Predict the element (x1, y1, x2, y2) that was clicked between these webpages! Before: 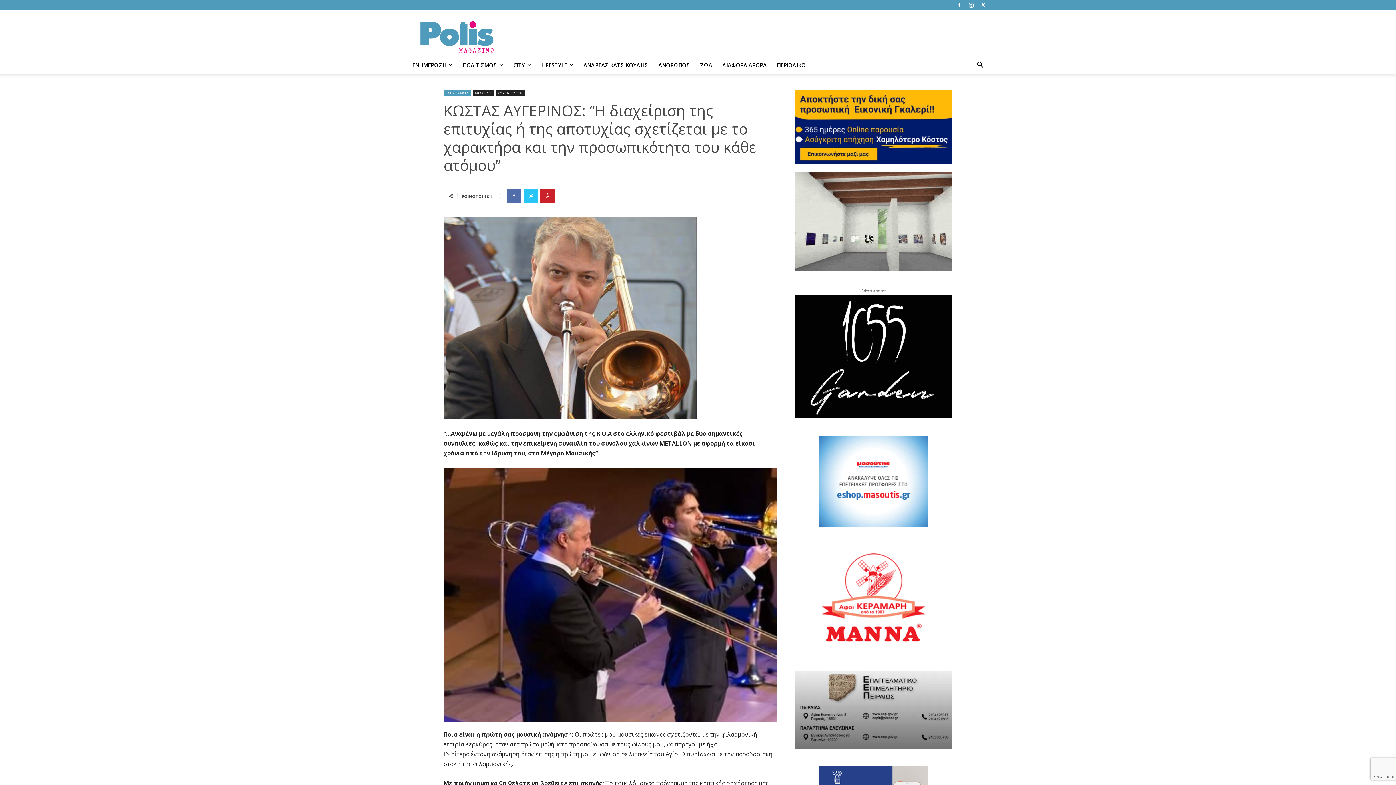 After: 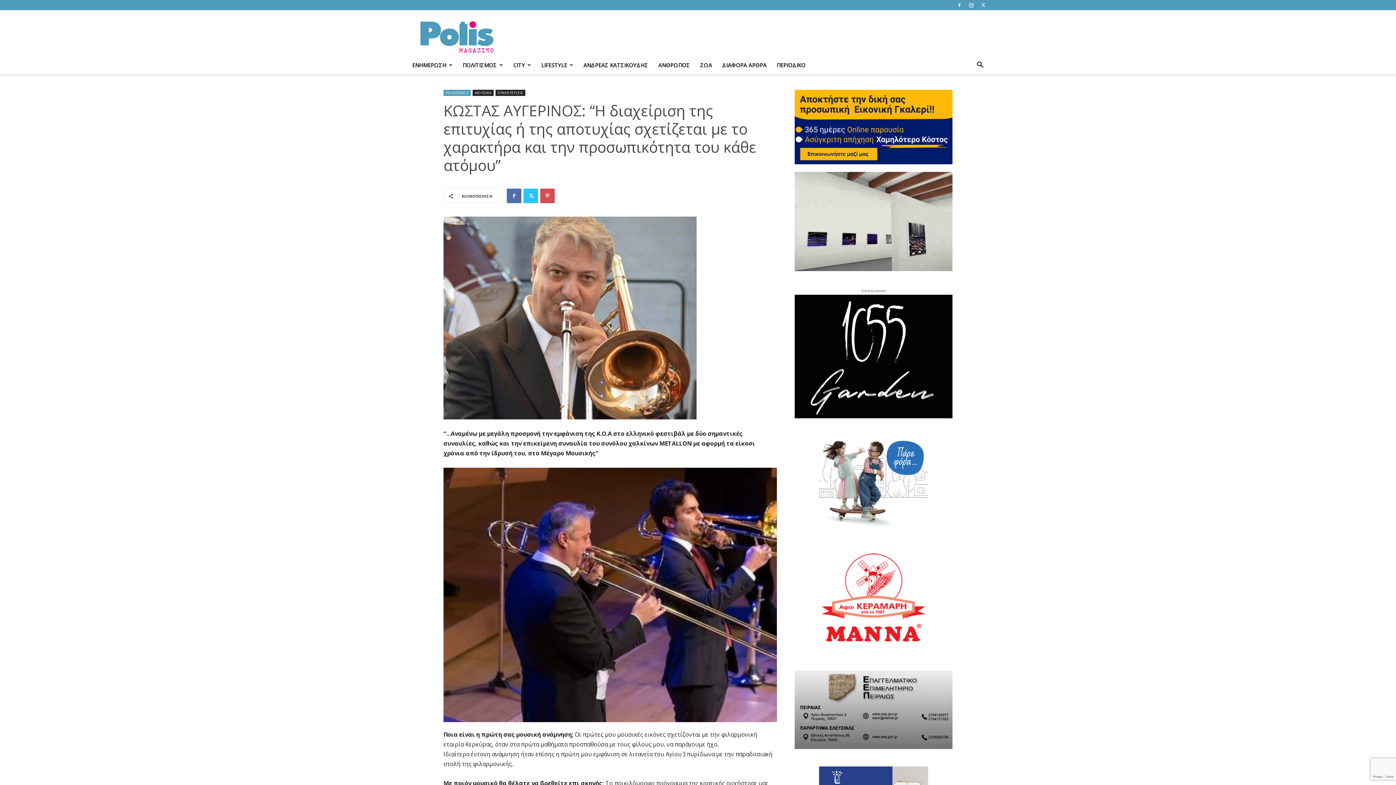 Action: bbox: (540, 188, 554, 203)